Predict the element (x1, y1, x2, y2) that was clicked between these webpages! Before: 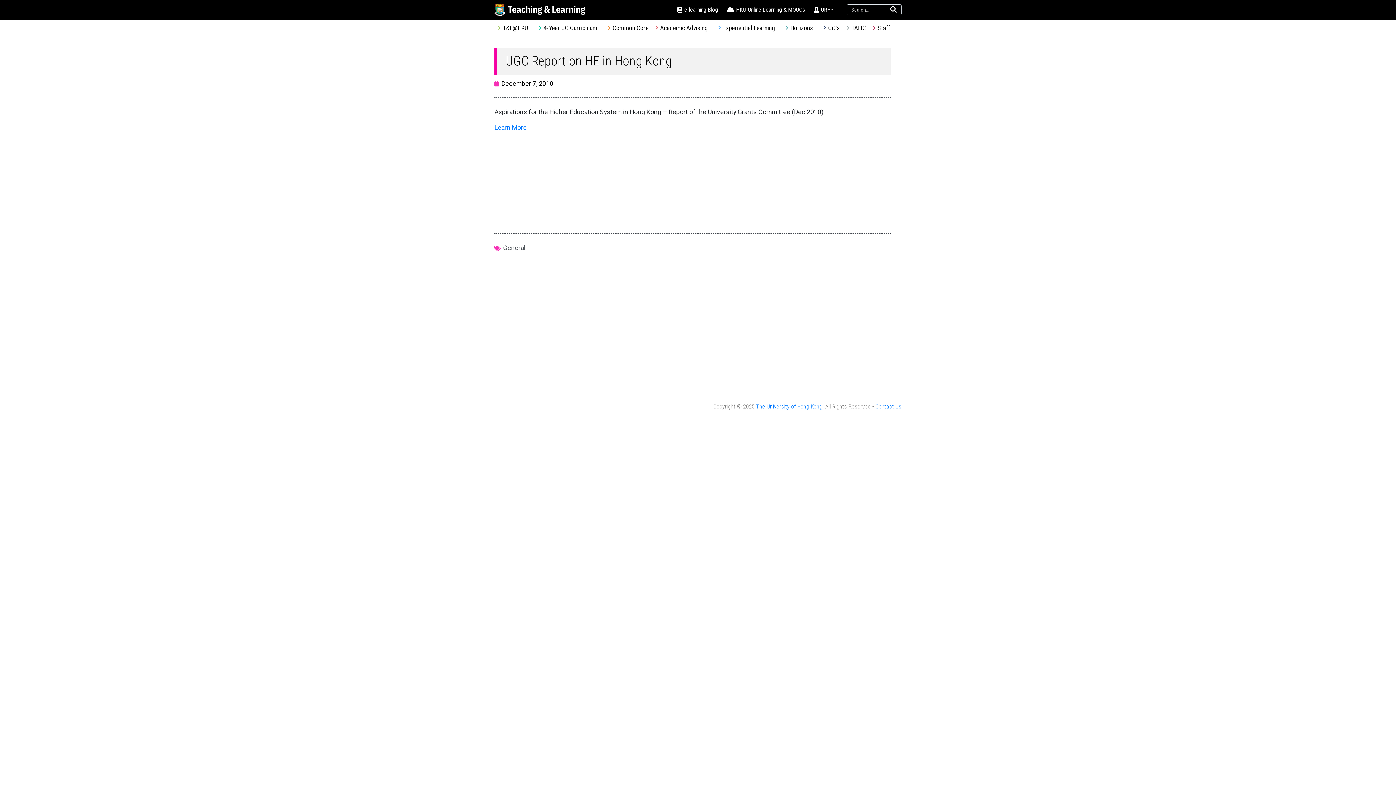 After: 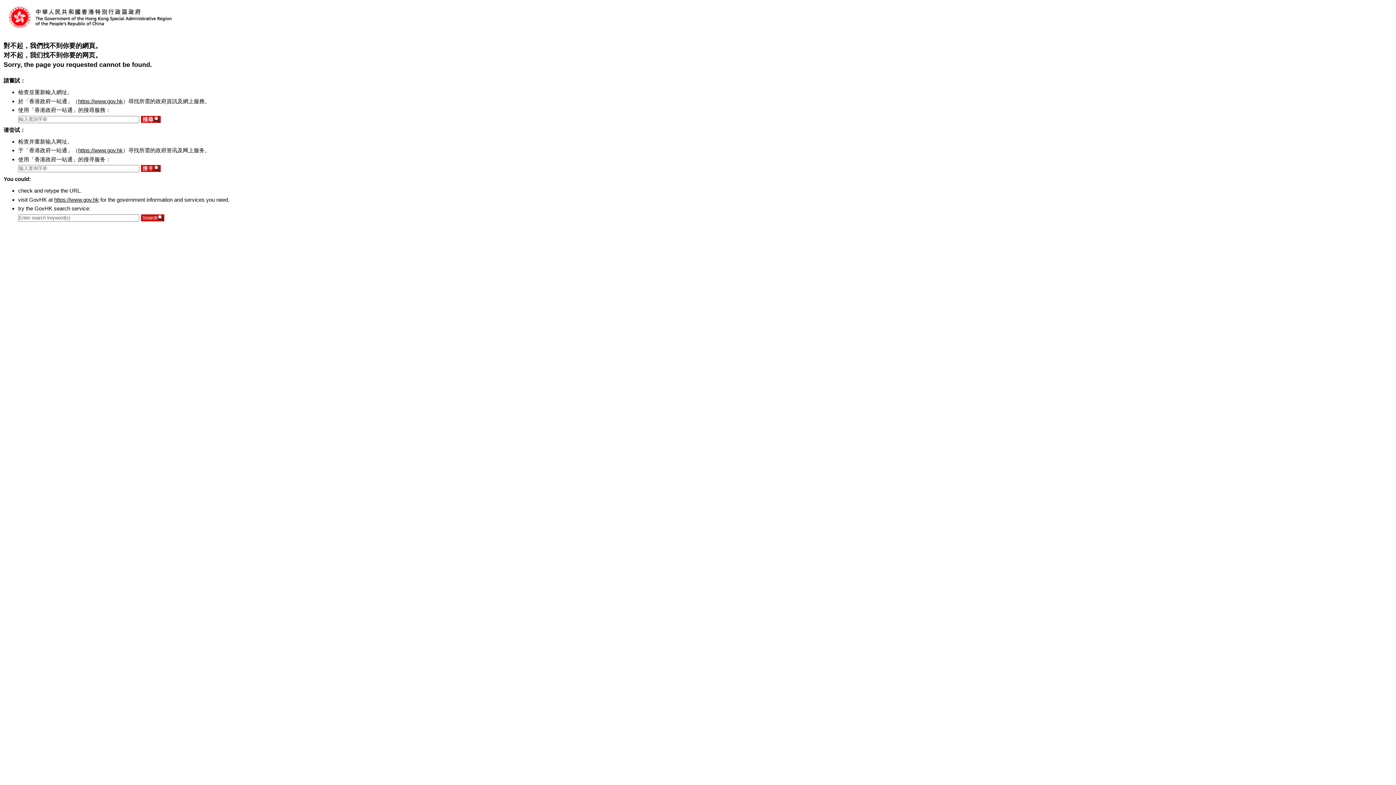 Action: label: Learn More bbox: (494, 123, 526, 131)